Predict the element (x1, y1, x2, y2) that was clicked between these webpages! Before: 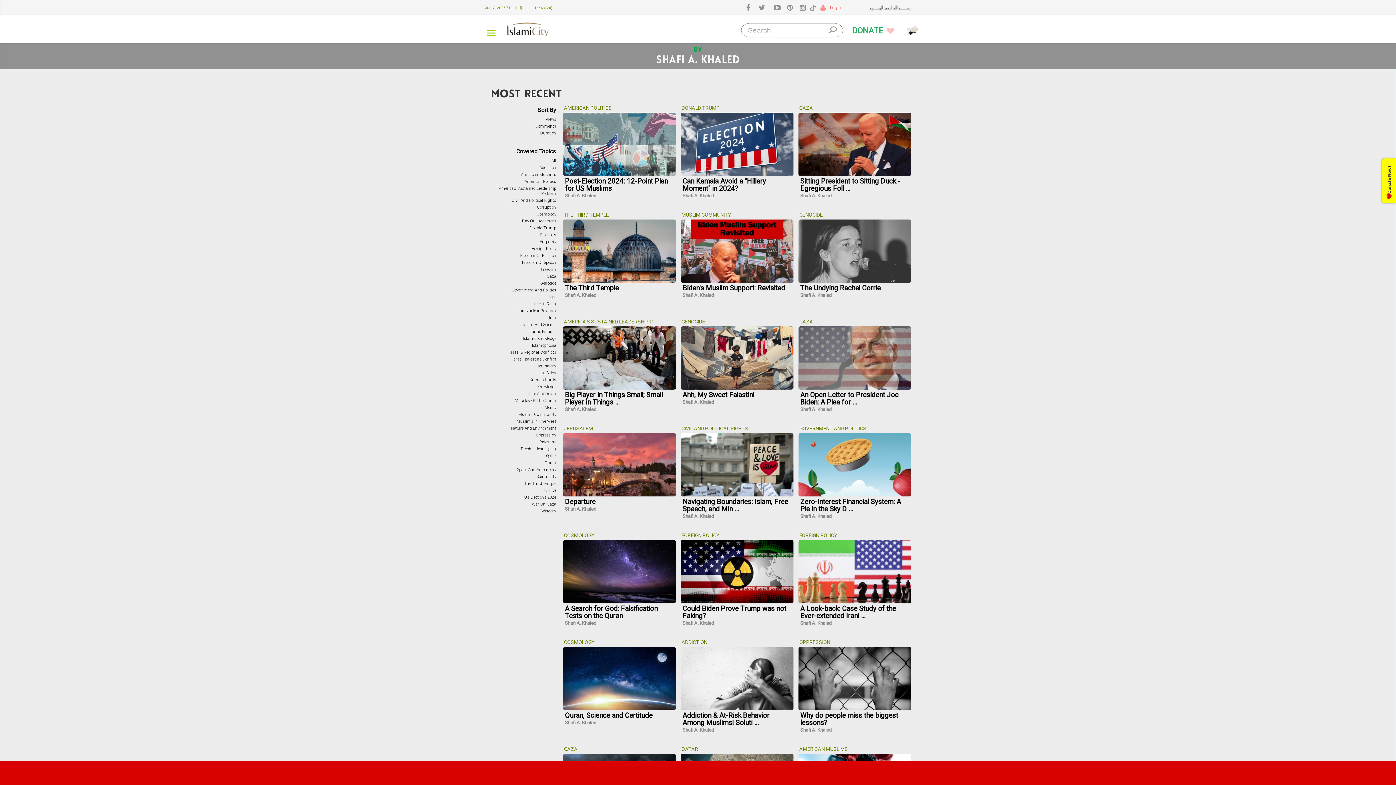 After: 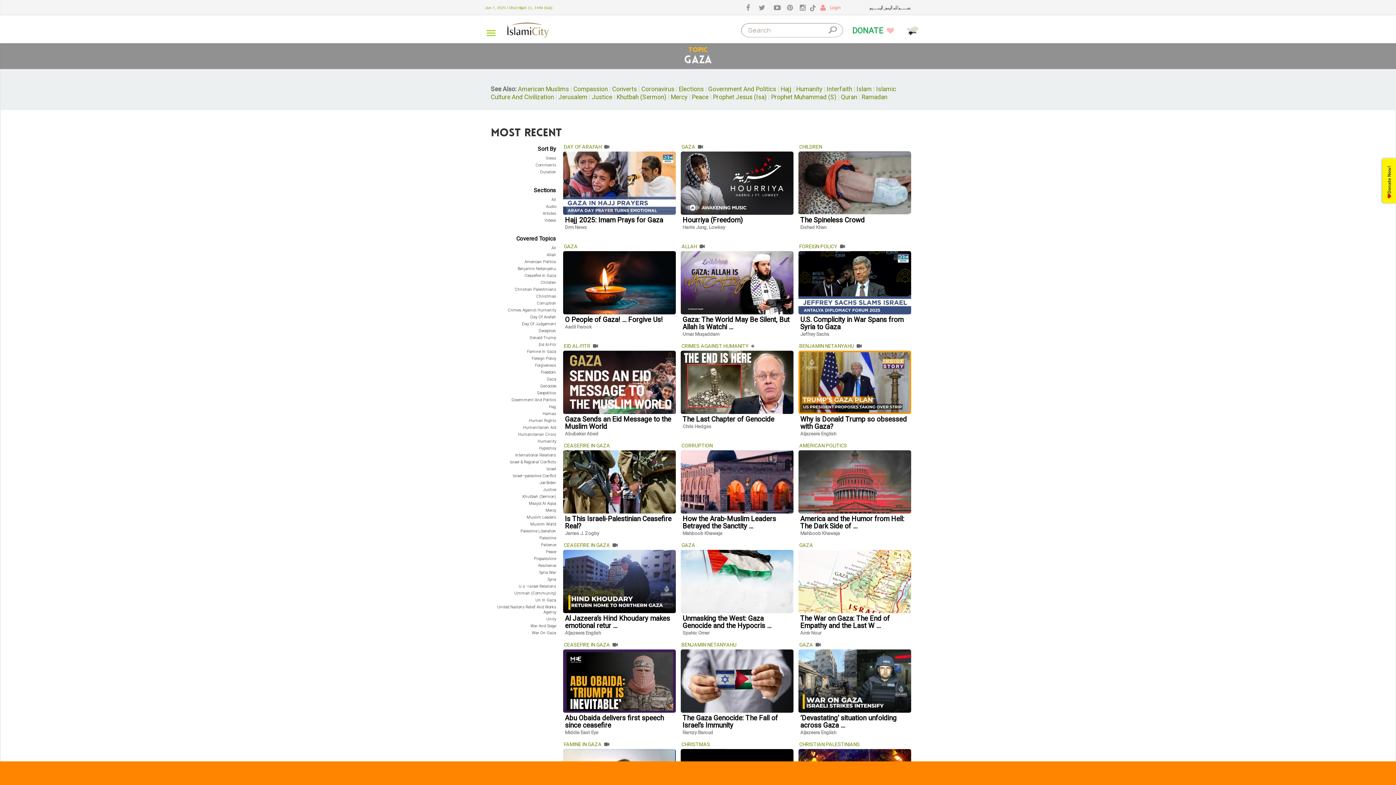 Action: label: GAZA bbox: (563, 746, 579, 752)